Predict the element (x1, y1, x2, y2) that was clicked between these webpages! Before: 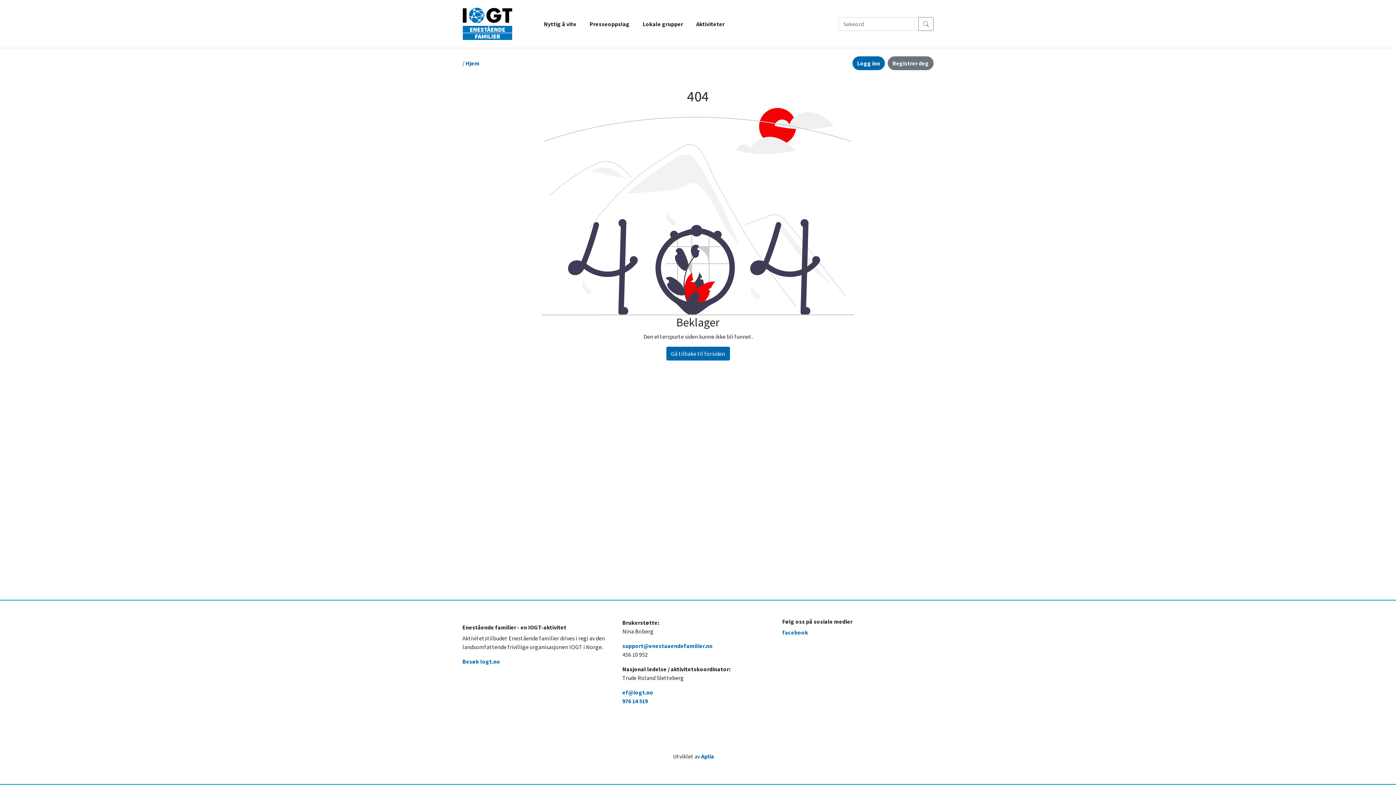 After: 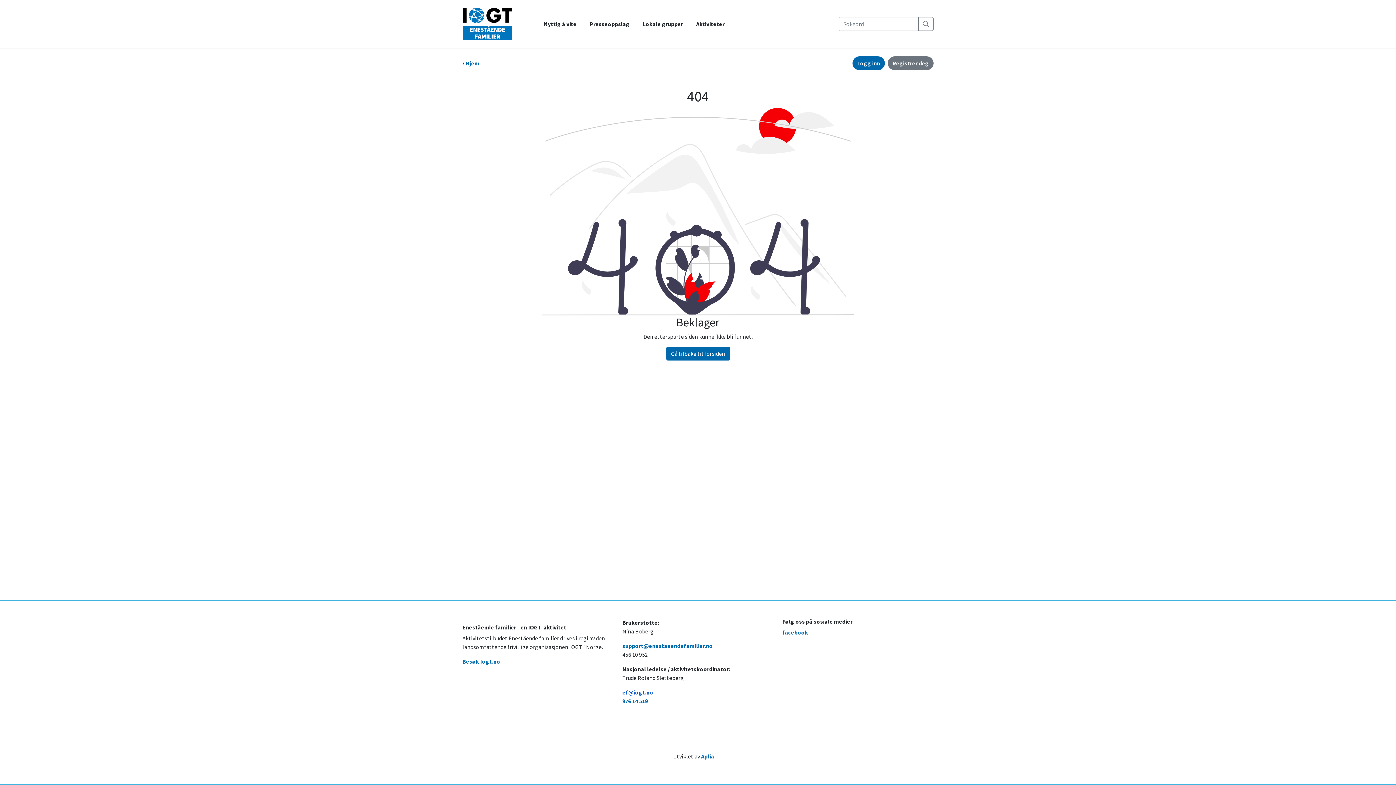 Action: label: ef@iogt.no bbox: (622, 689, 653, 696)